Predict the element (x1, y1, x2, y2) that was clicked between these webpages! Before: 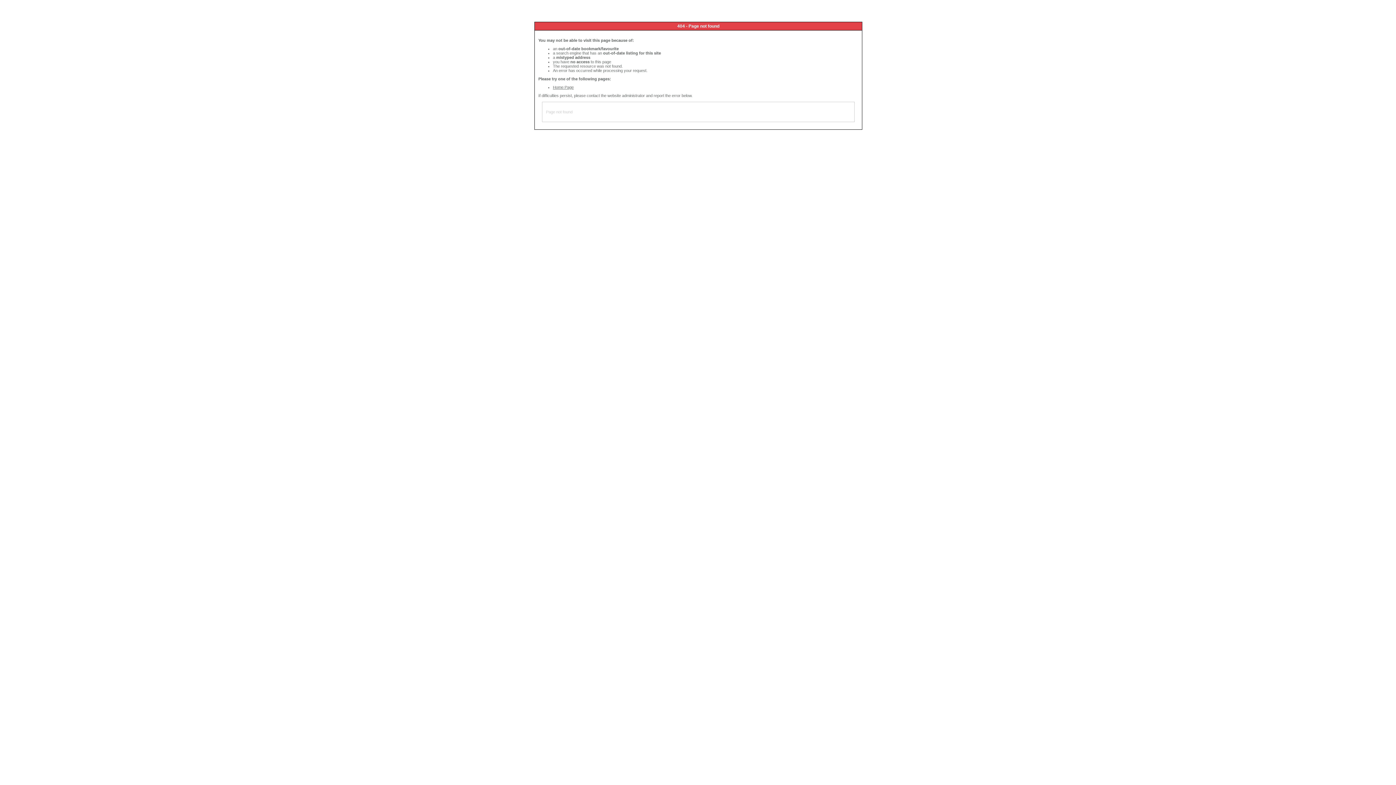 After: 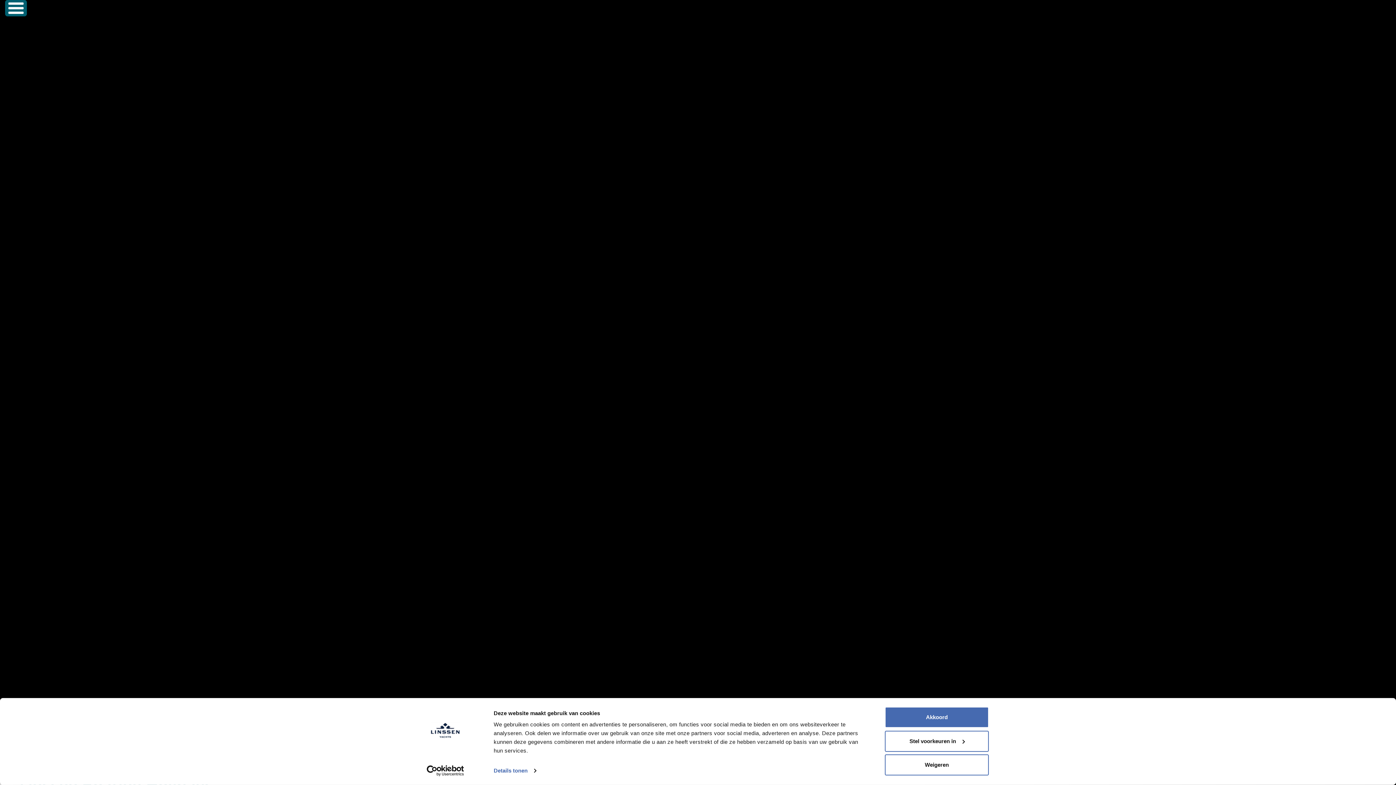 Action: label: Home Page bbox: (553, 85, 573, 89)